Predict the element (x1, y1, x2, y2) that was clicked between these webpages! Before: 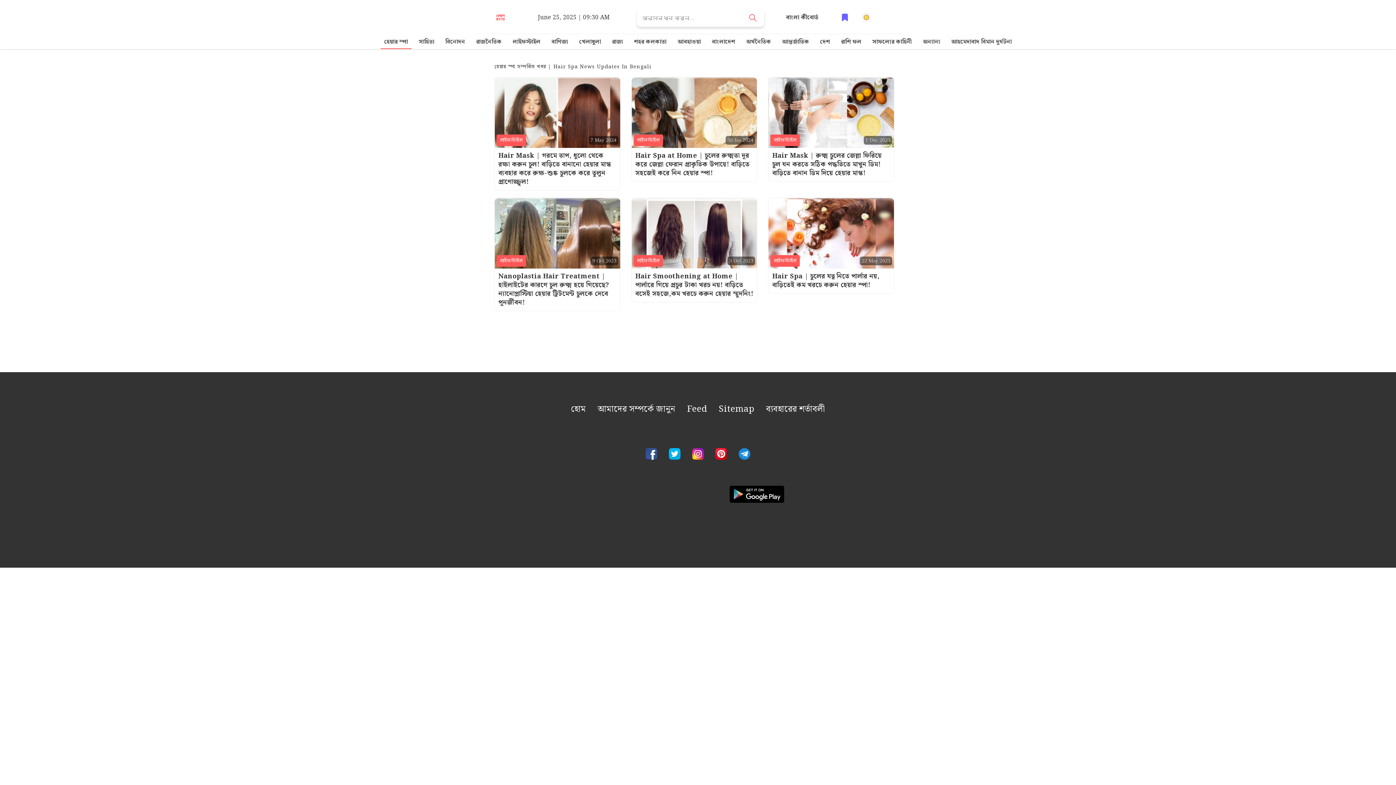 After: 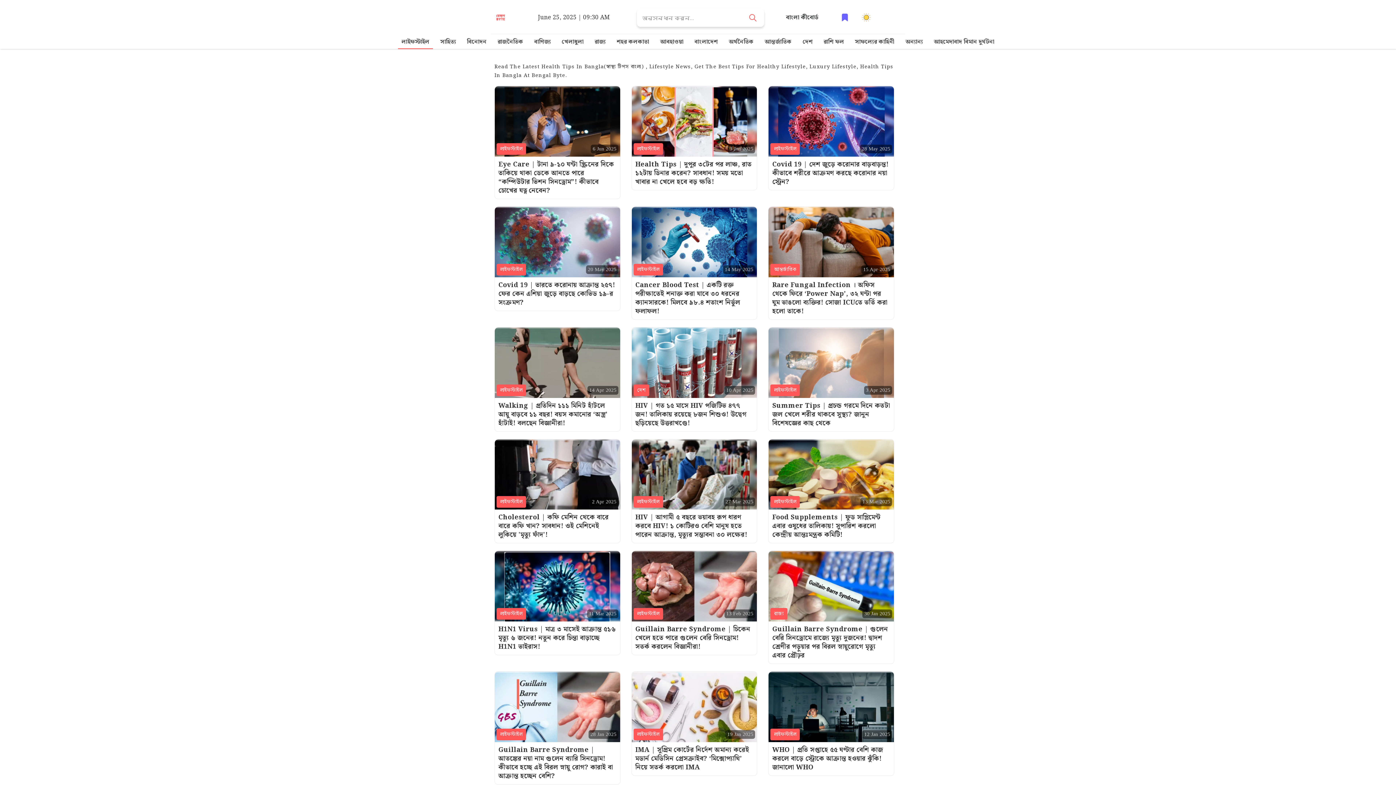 Action: bbox: (496, 134, 526, 146) label: লাইফস্টাইল